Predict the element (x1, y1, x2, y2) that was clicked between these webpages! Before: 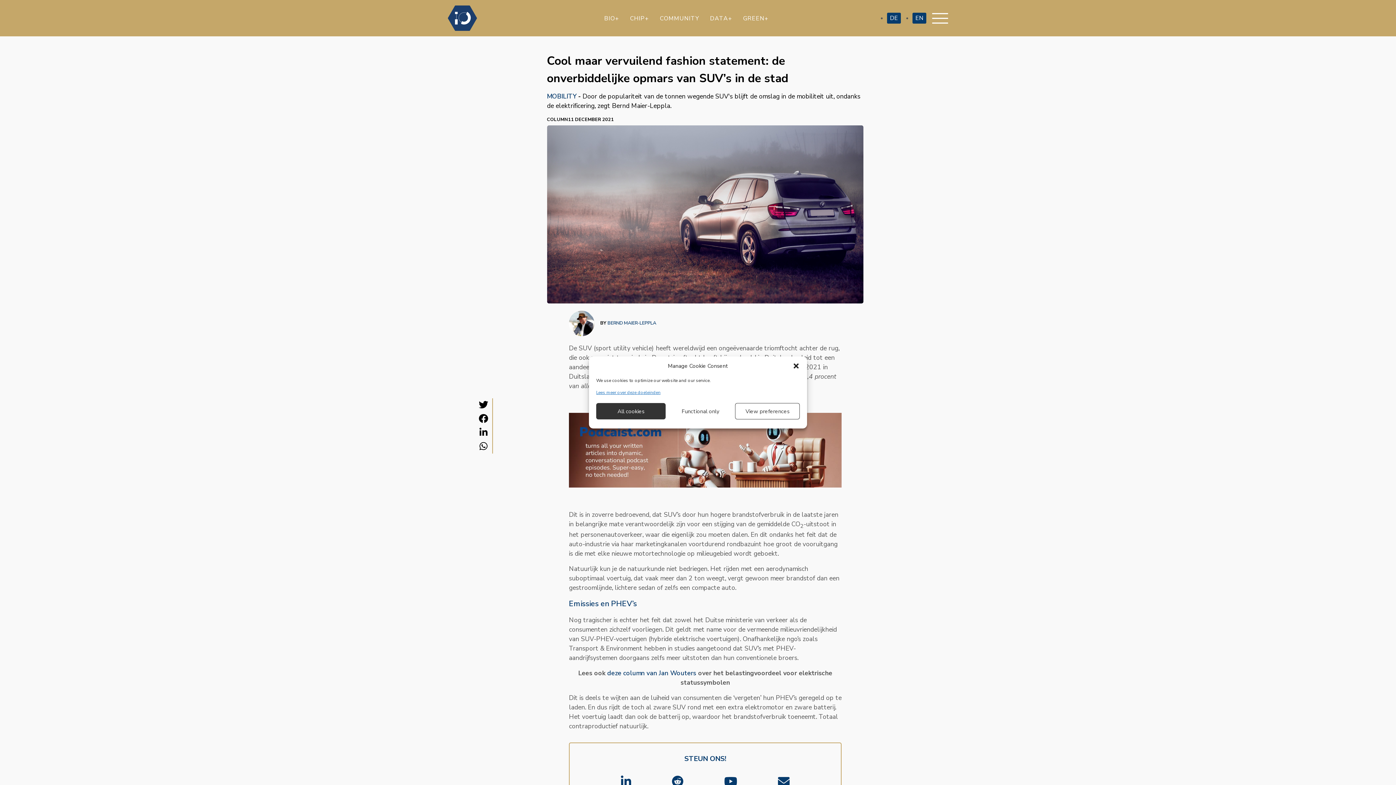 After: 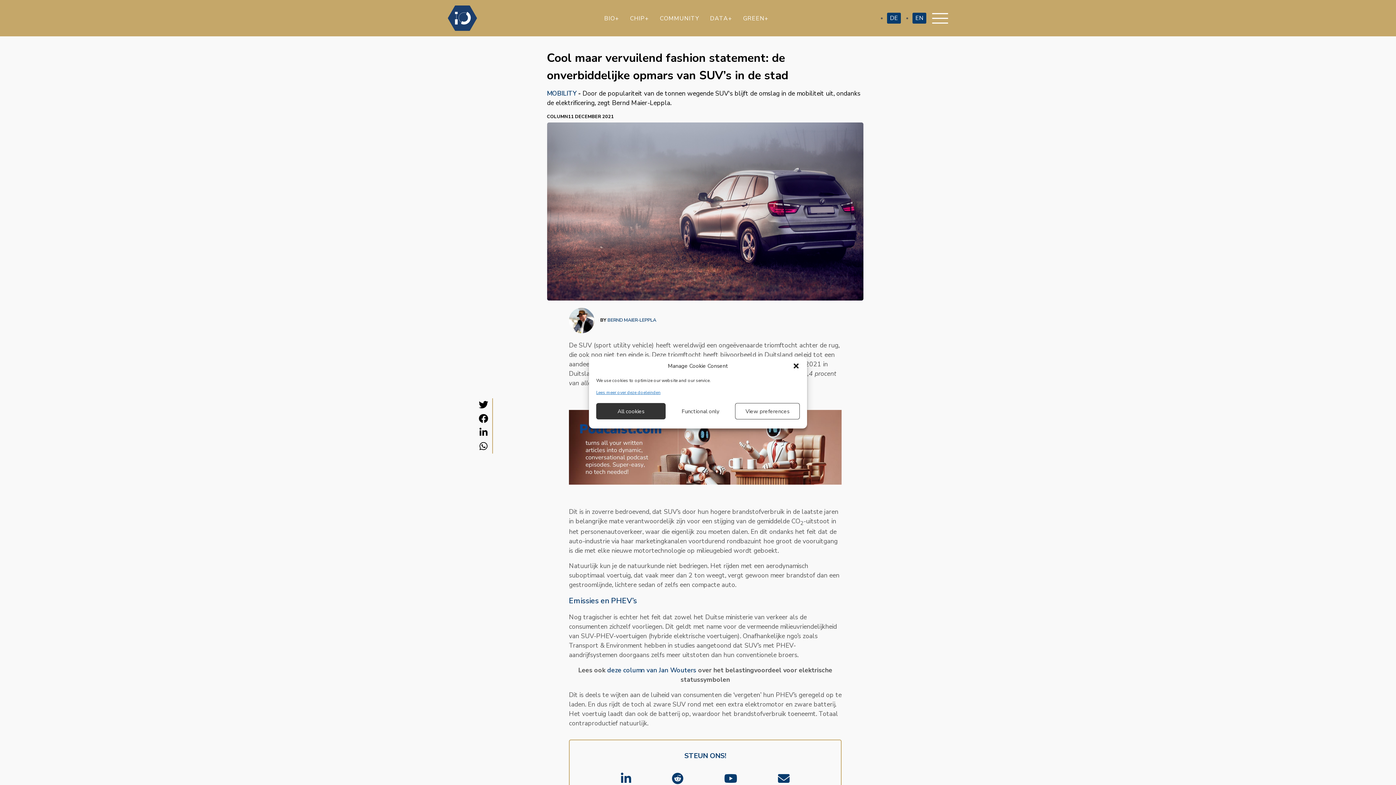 Action: bbox: (724, 775, 737, 788)